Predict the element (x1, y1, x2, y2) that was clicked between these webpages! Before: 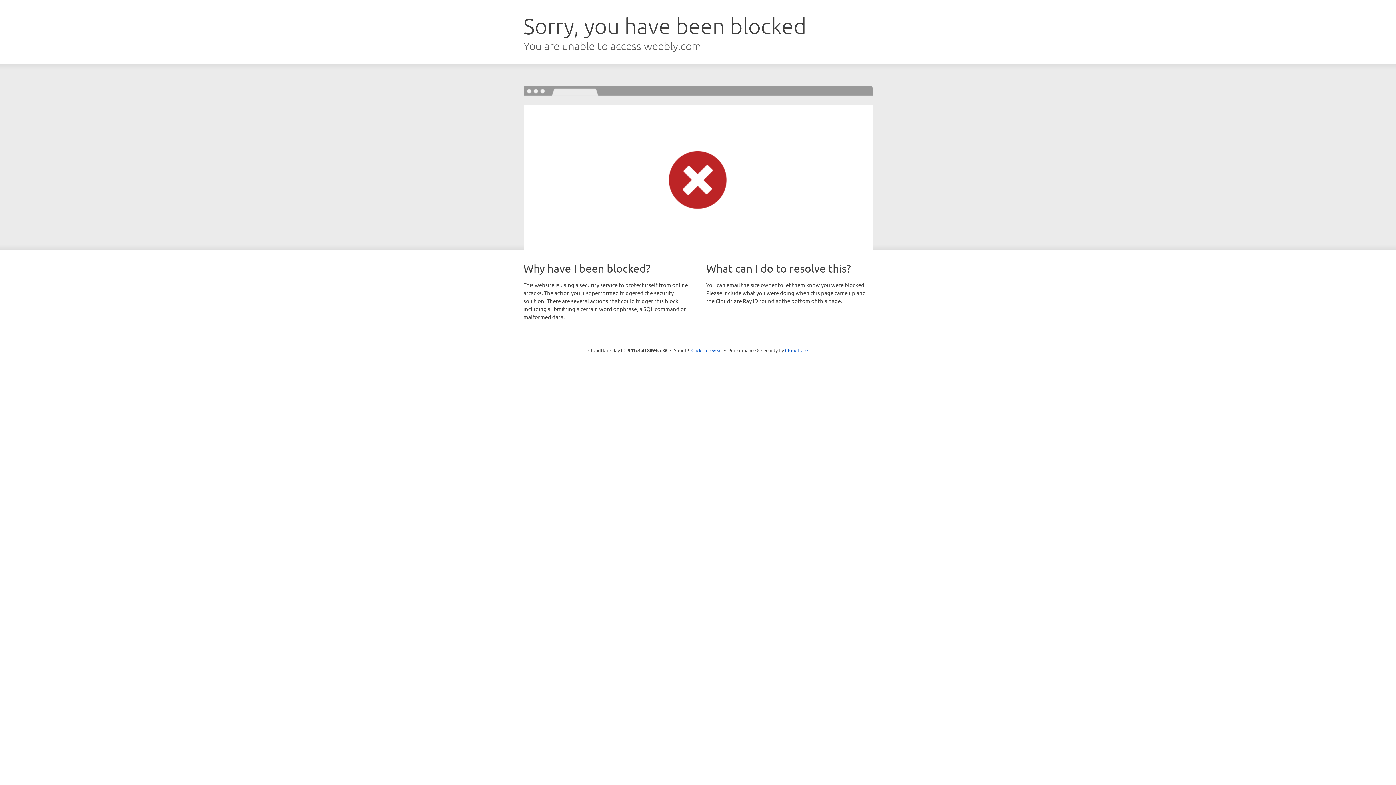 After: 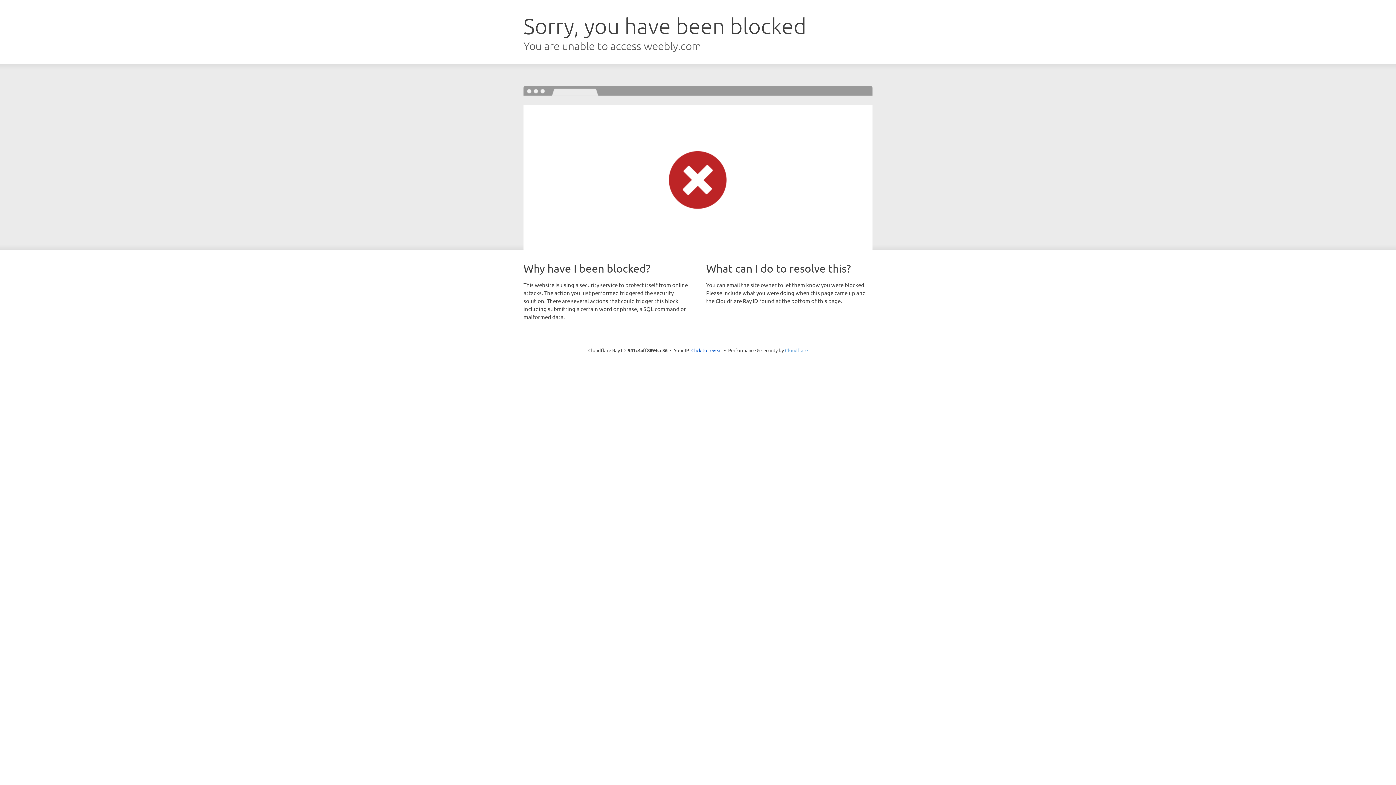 Action: label: Cloudflare bbox: (785, 347, 808, 353)